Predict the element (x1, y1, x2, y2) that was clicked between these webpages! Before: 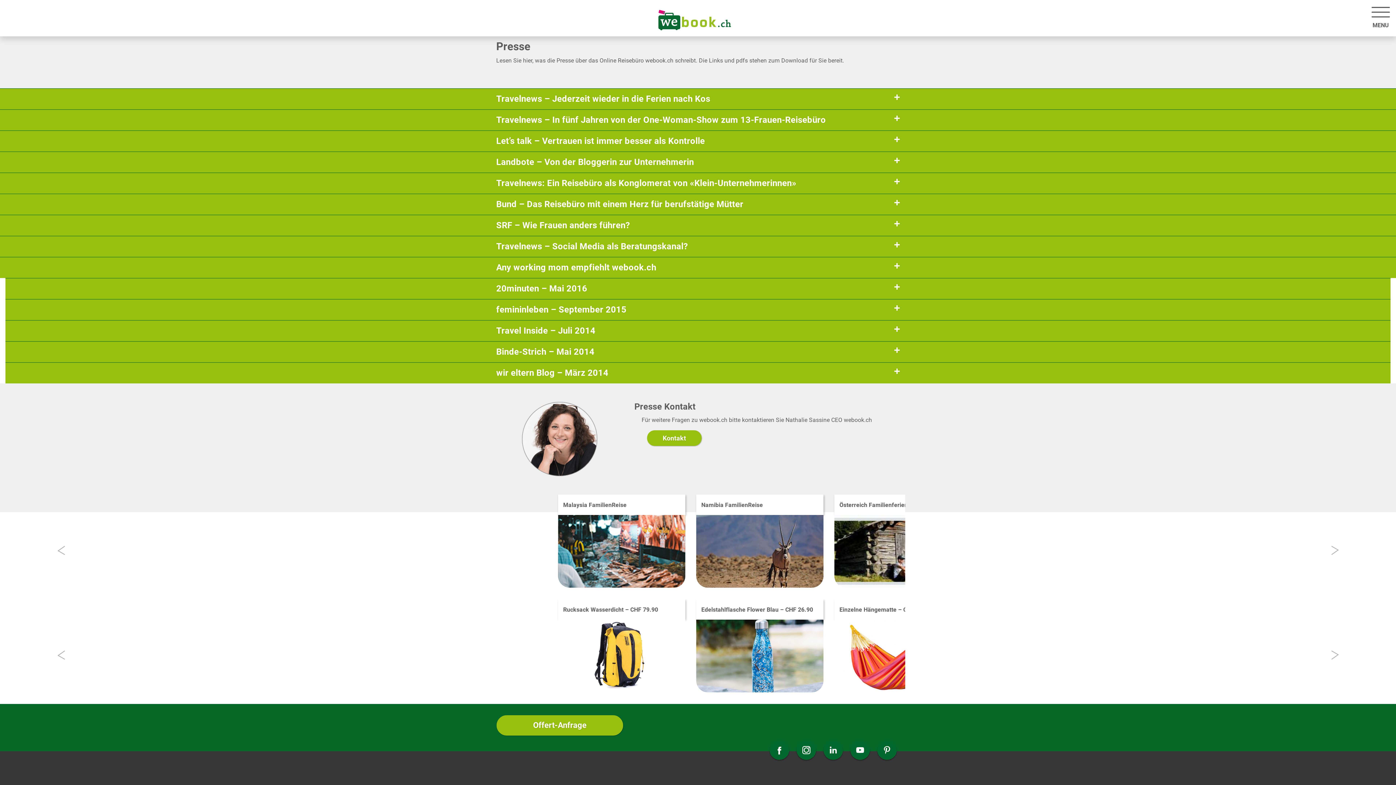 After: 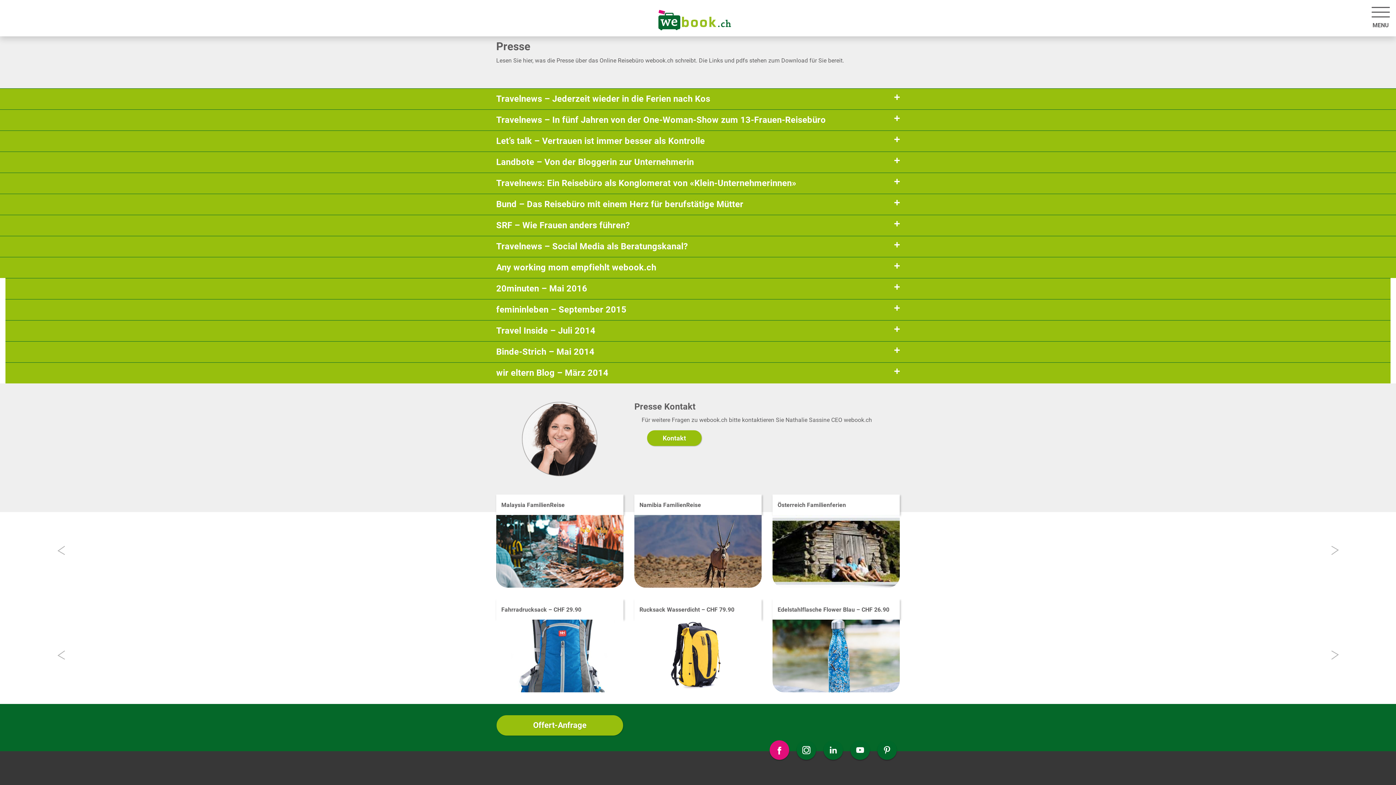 Action: bbox: (768, 740, 790, 762)